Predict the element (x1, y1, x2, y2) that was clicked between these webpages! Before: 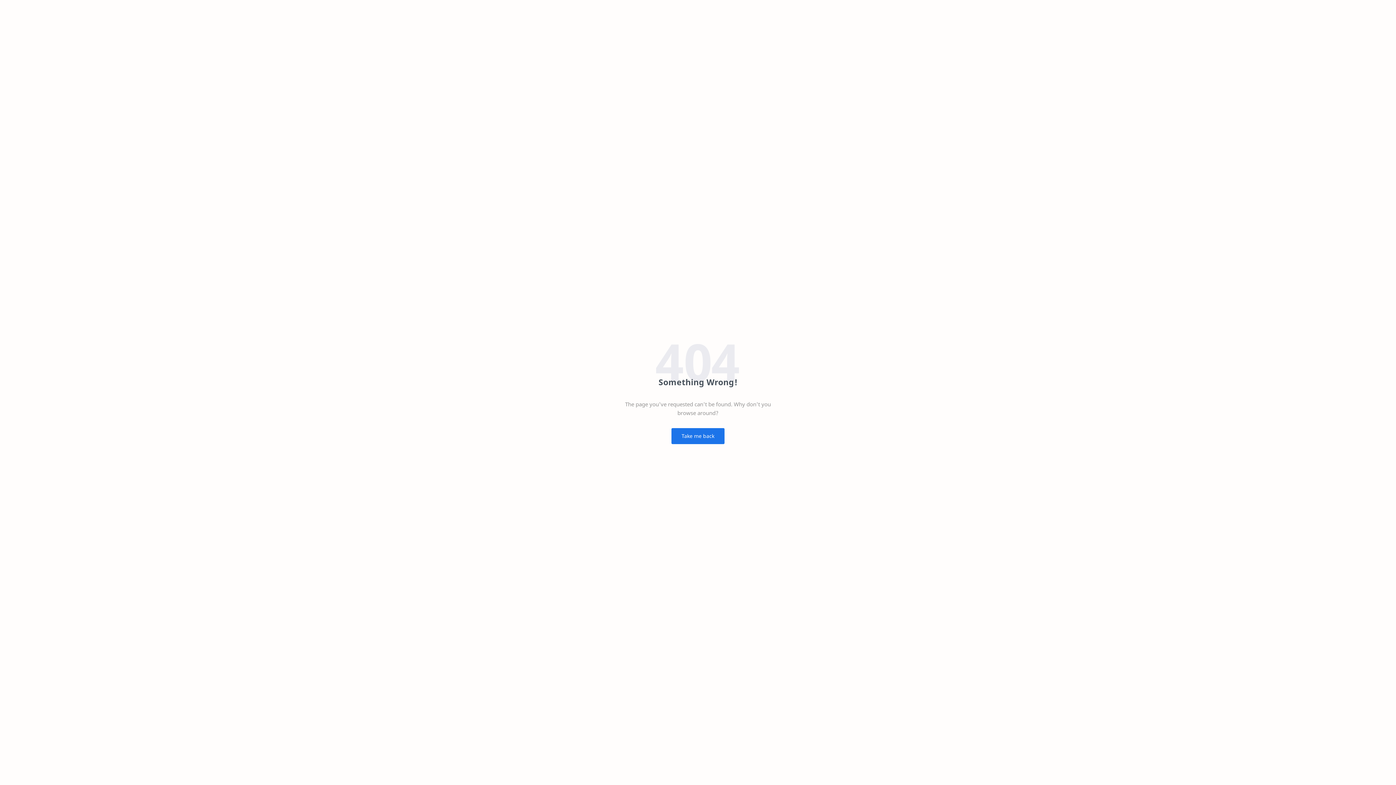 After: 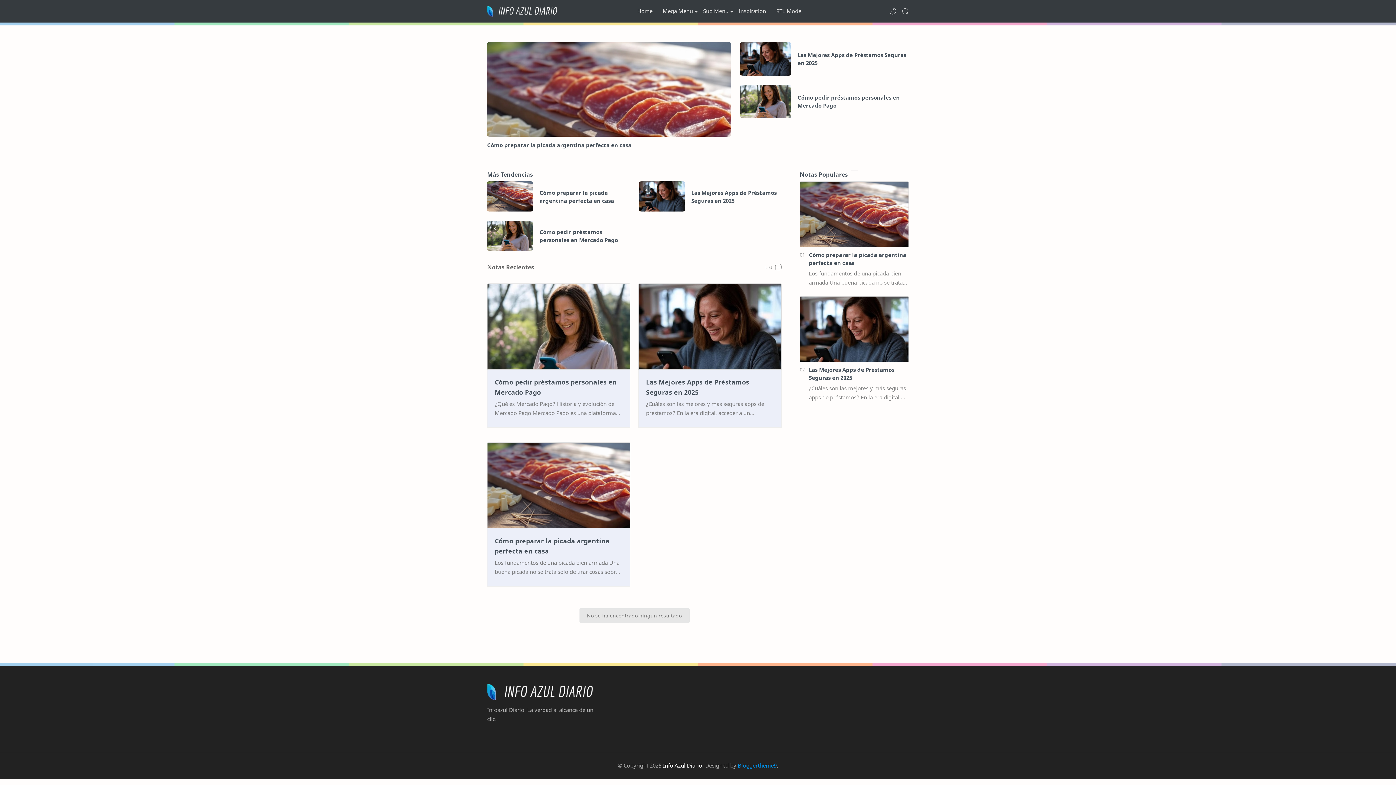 Action: bbox: (671, 428, 724, 444) label: Take me back